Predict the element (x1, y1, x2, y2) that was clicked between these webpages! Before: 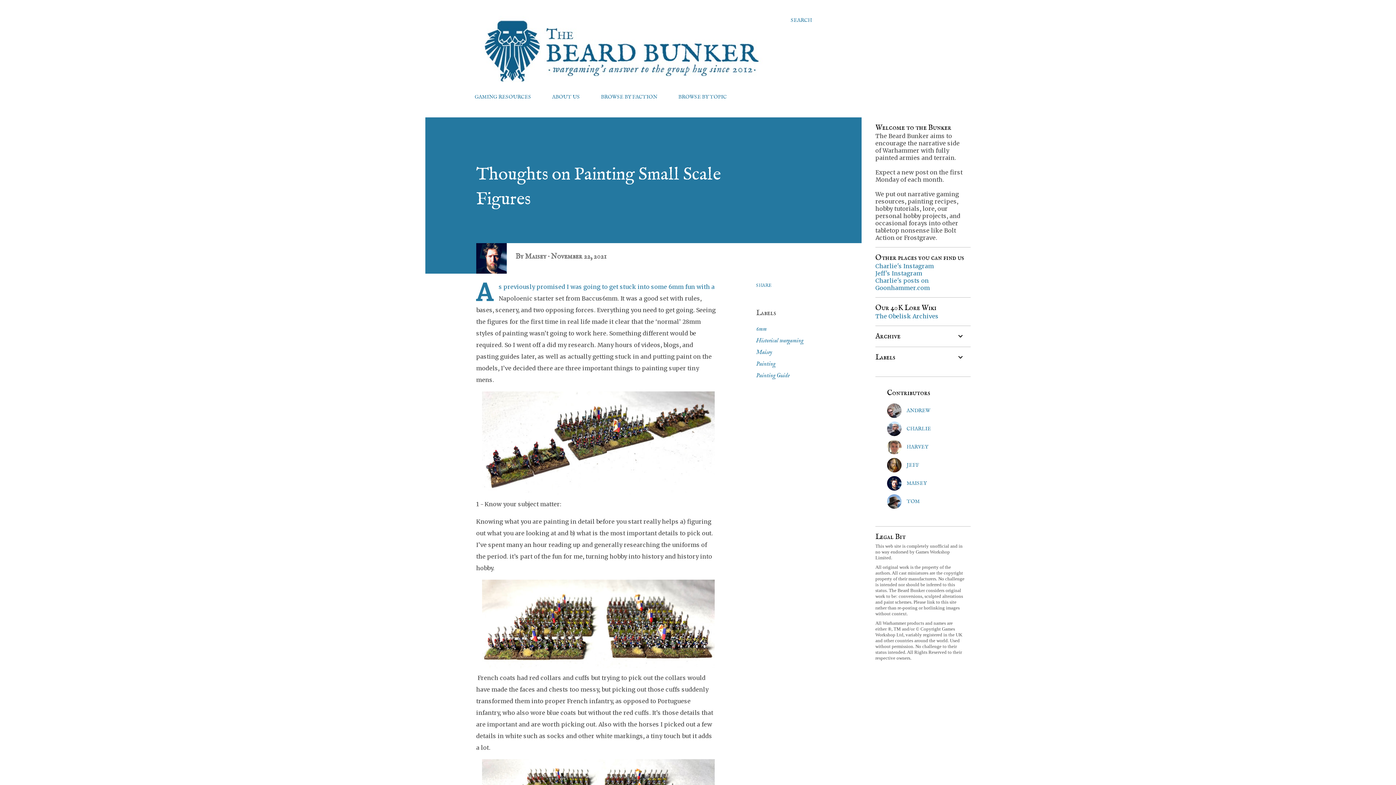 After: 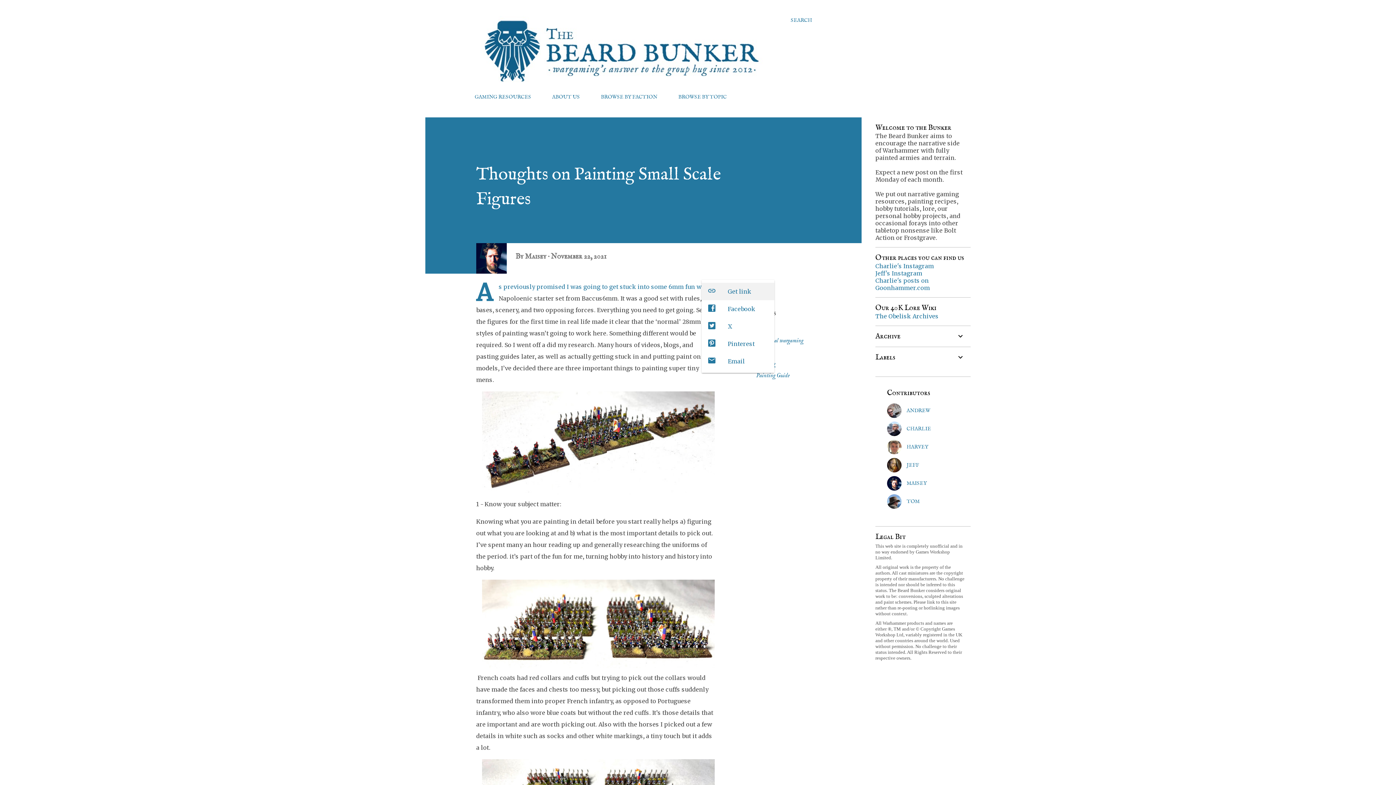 Action: bbox: (753, 279, 774, 291) label: Share